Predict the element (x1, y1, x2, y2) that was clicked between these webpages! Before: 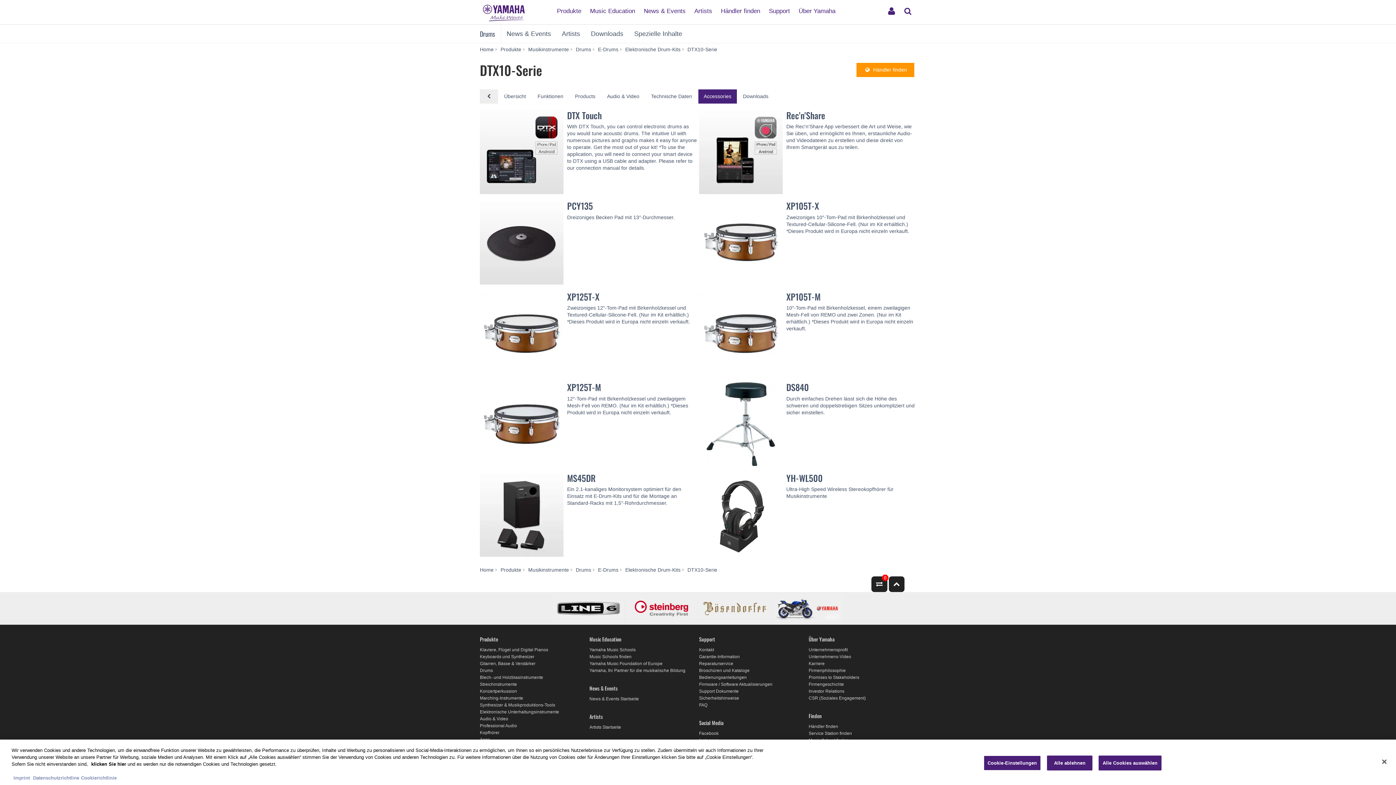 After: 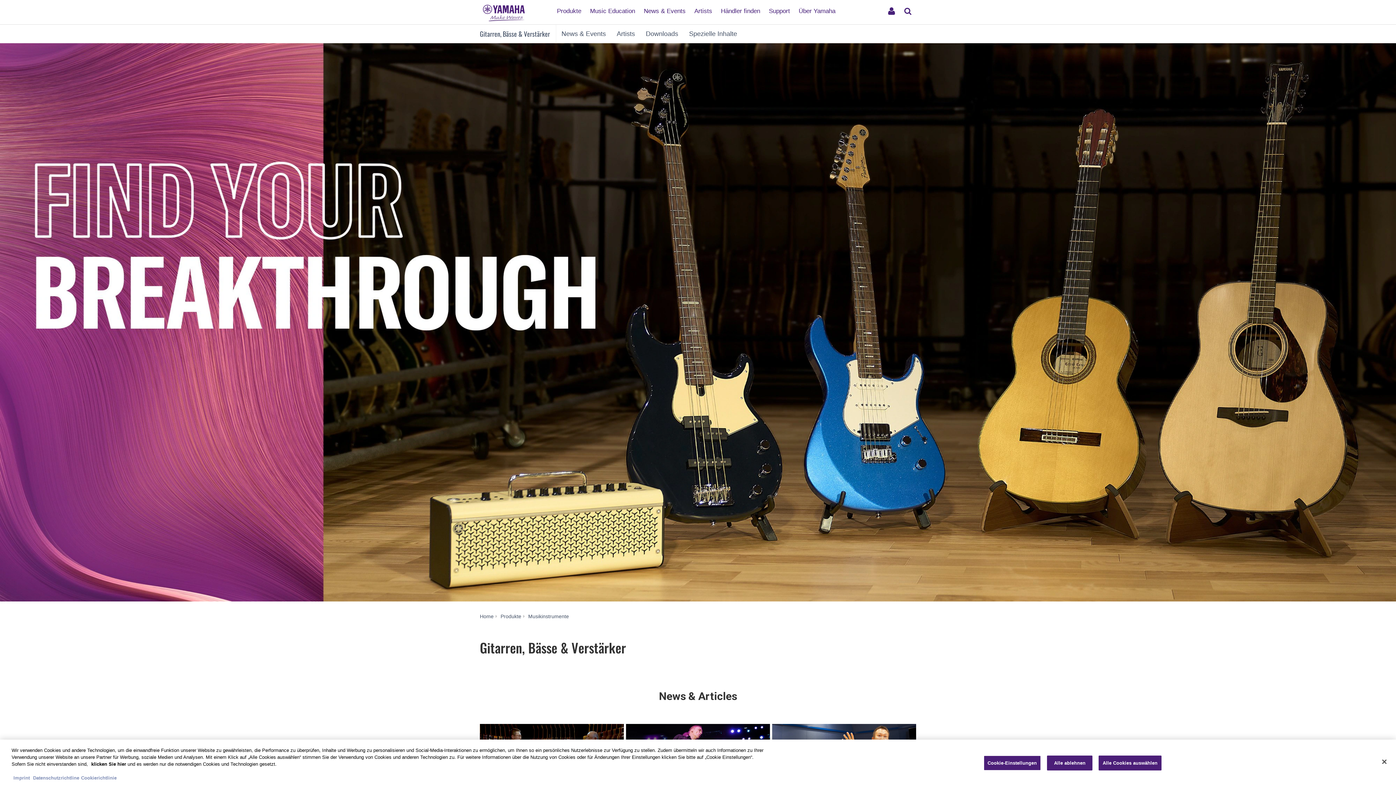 Action: label: Gitarren, Bässe & Verstärker bbox: (480, 661, 535, 666)